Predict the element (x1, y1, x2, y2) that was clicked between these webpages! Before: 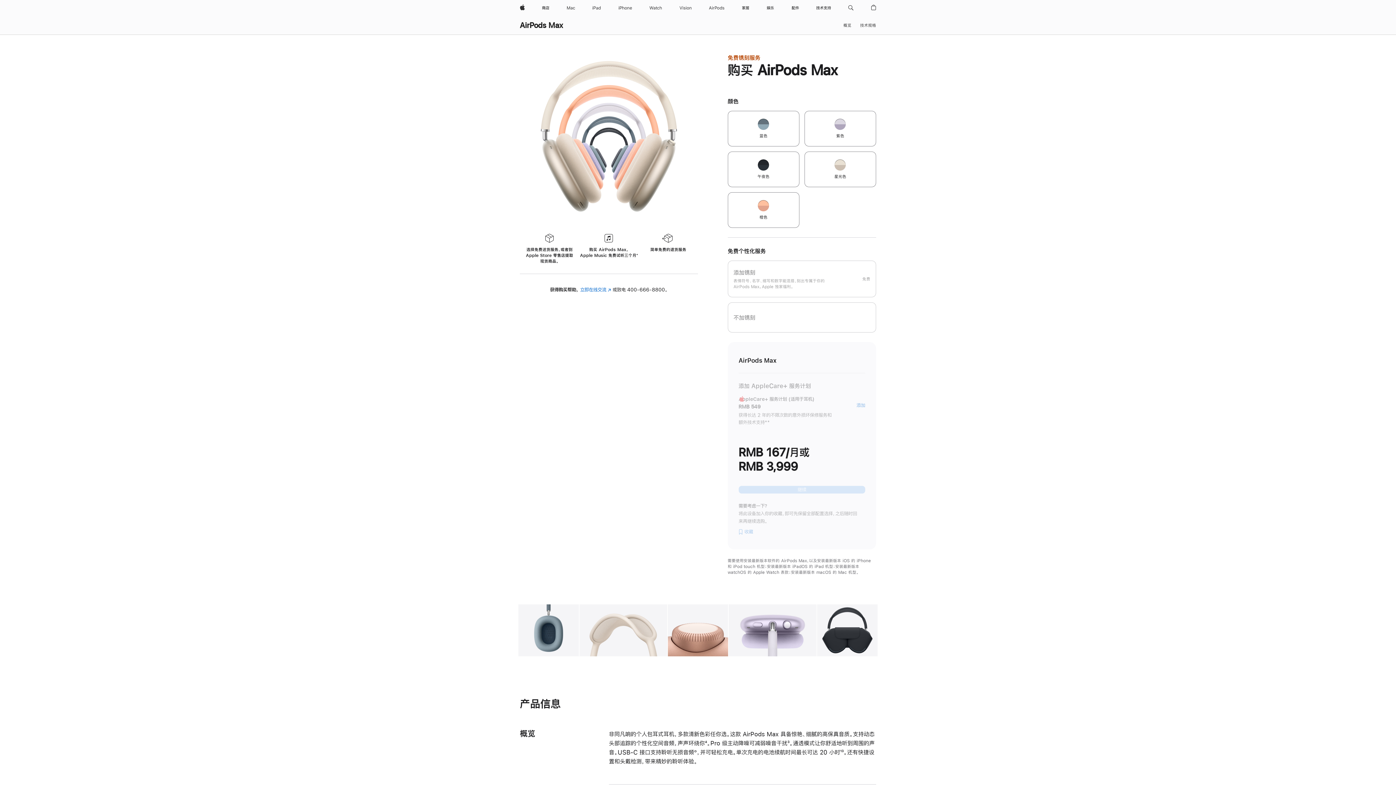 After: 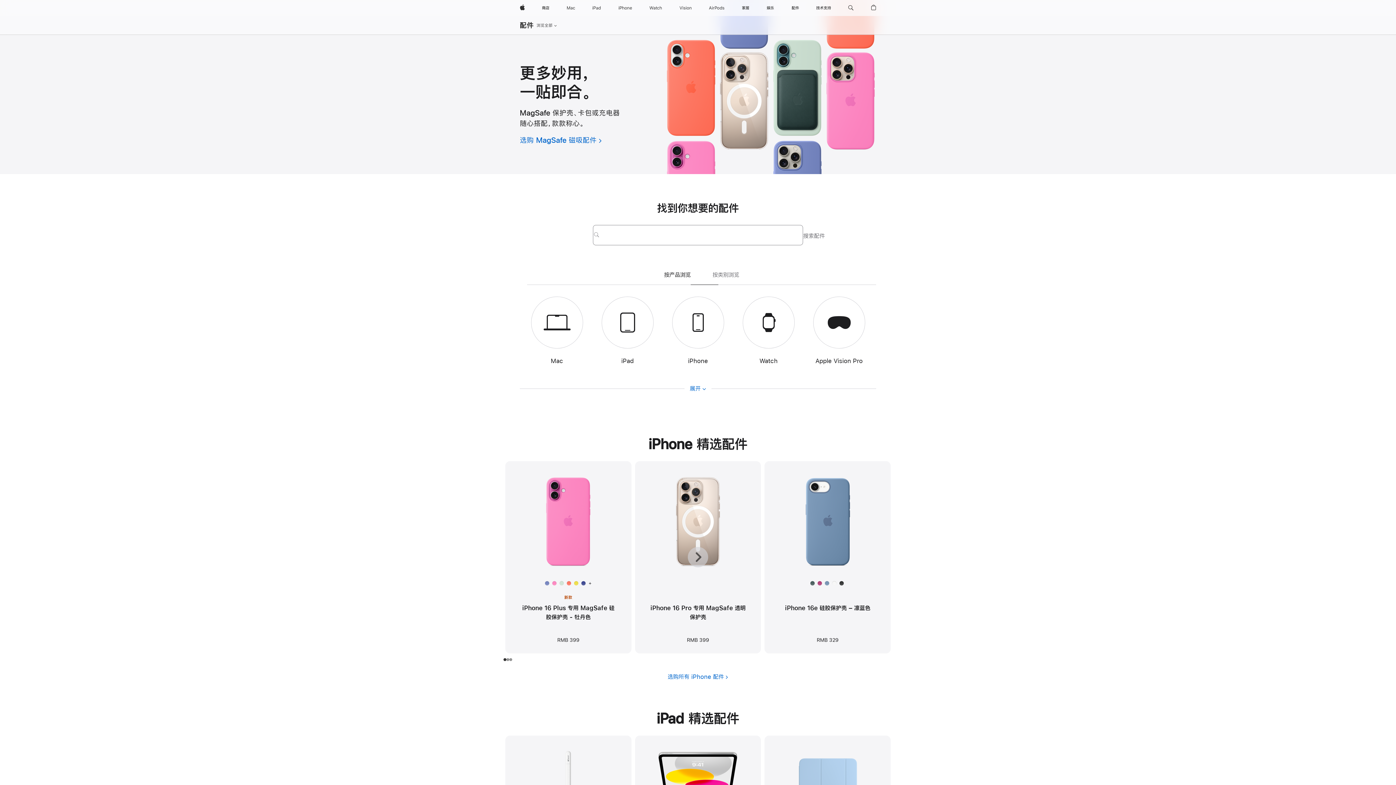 Action: label: 配件 bbox: (788, 0, 802, 16)